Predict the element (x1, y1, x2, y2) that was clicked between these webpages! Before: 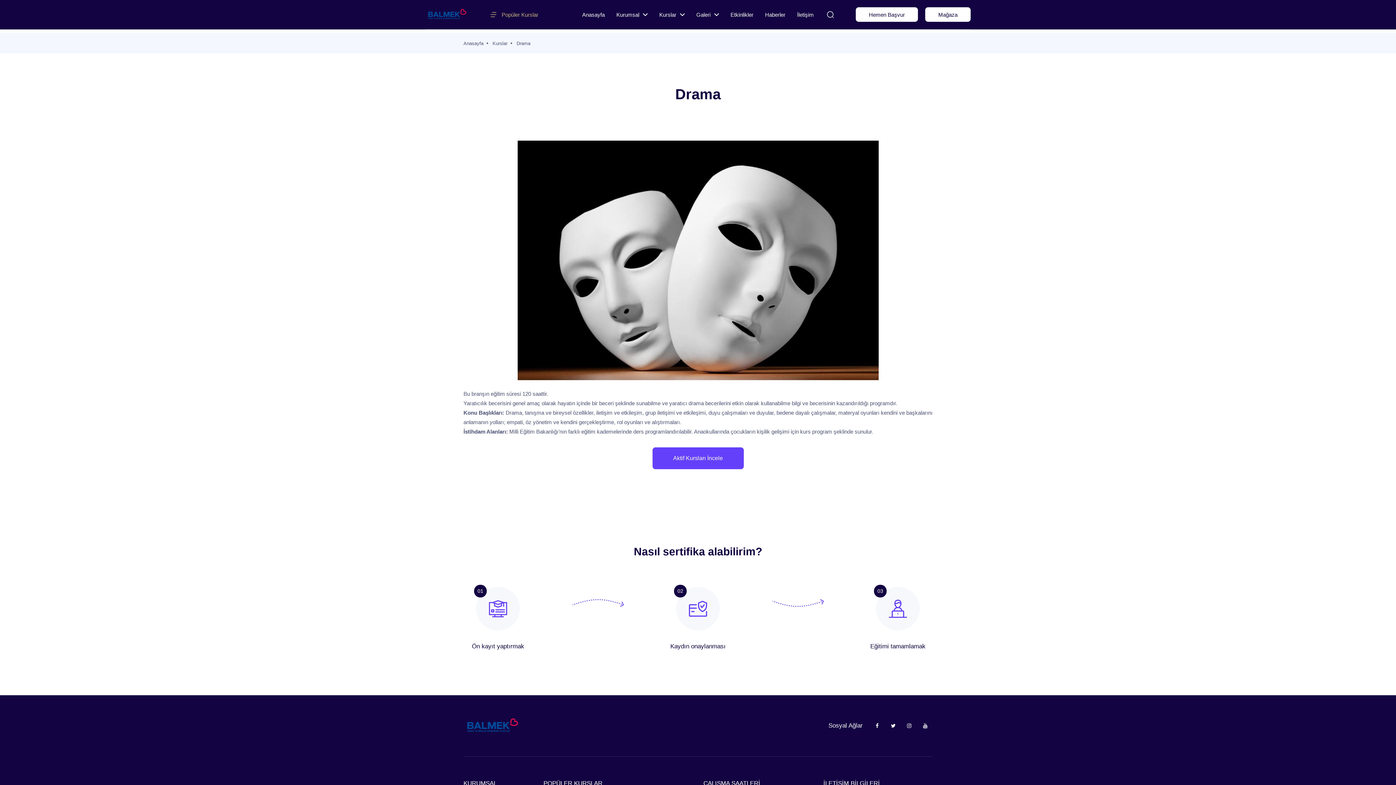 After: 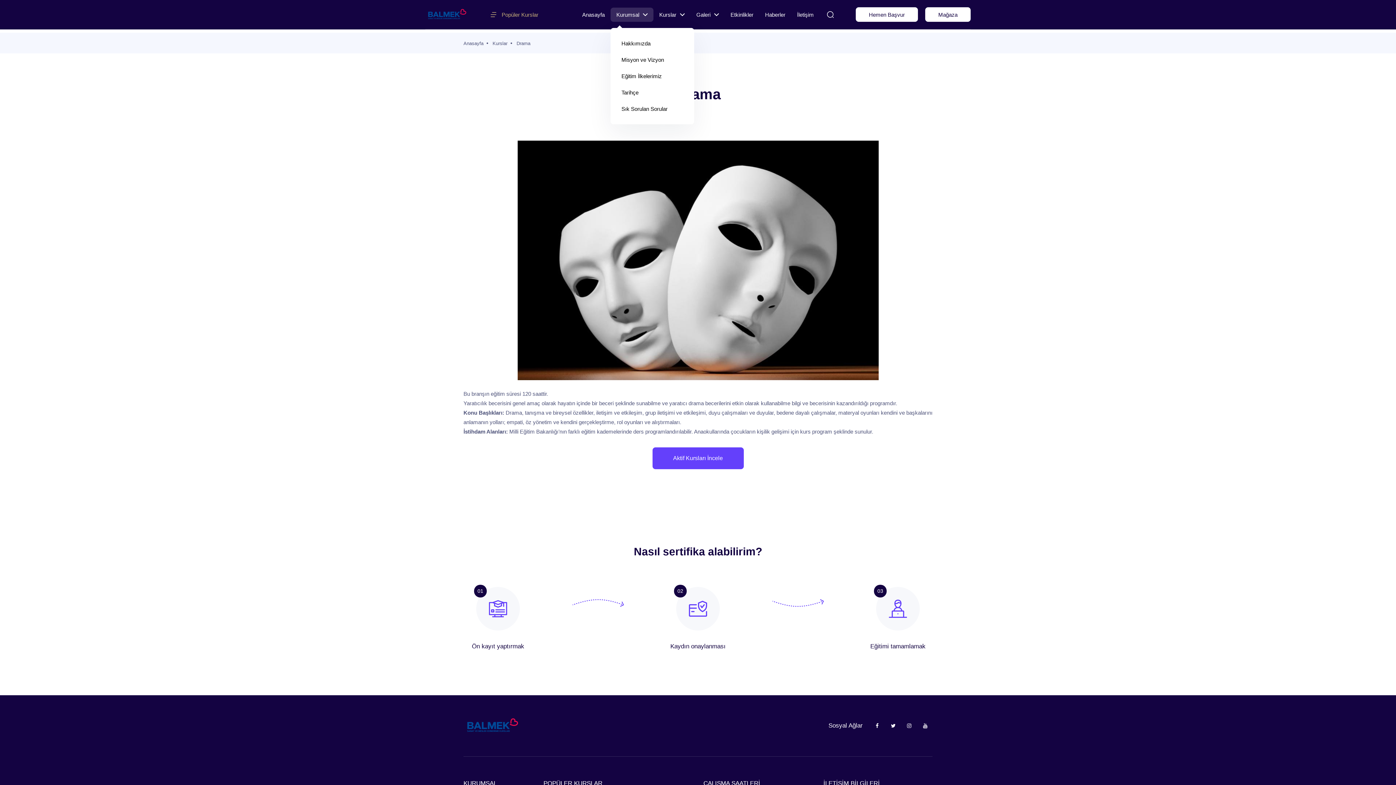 Action: bbox: (610, 7, 653, 21) label: Kurumsal